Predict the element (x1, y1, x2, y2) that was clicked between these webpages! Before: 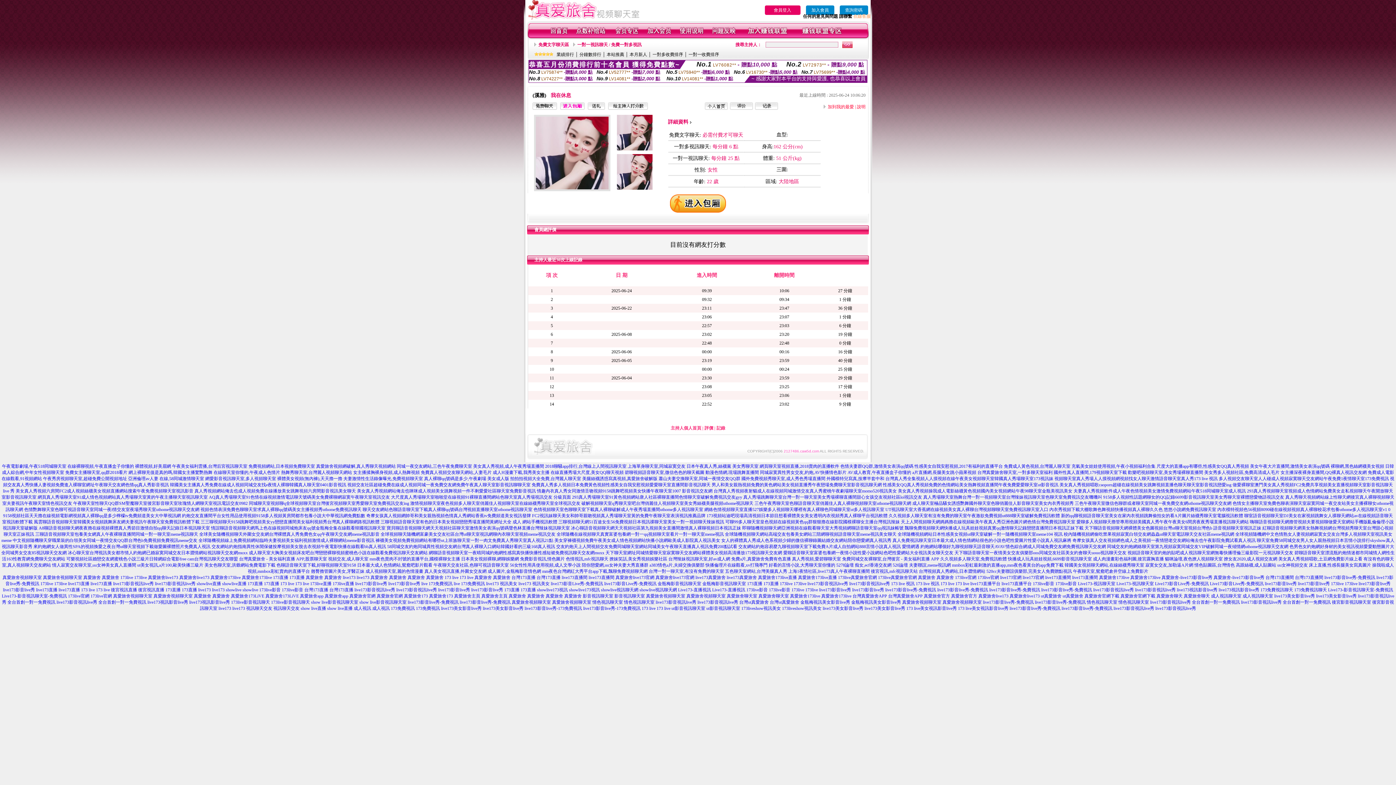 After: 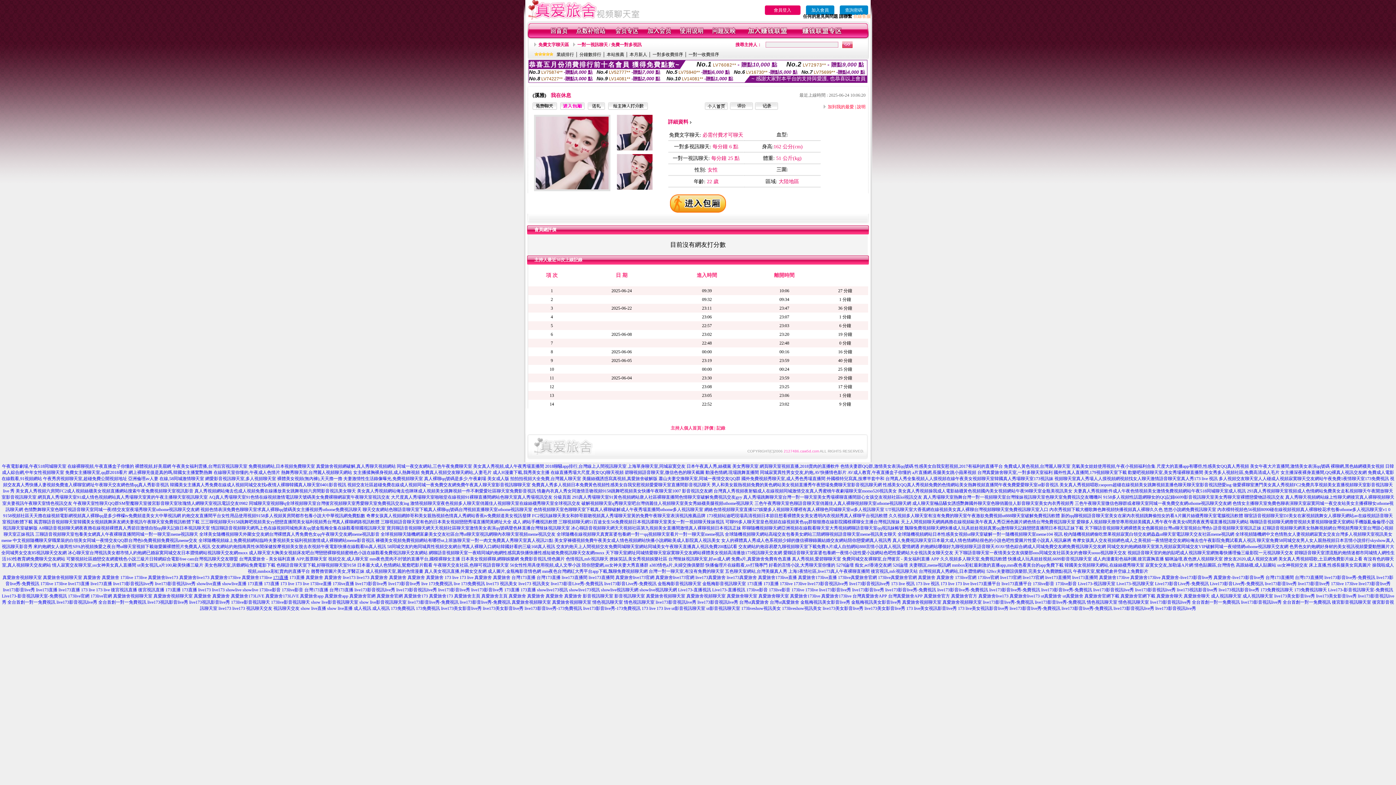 Action: bbox: (273, 575, 288, 580) label: 173直播